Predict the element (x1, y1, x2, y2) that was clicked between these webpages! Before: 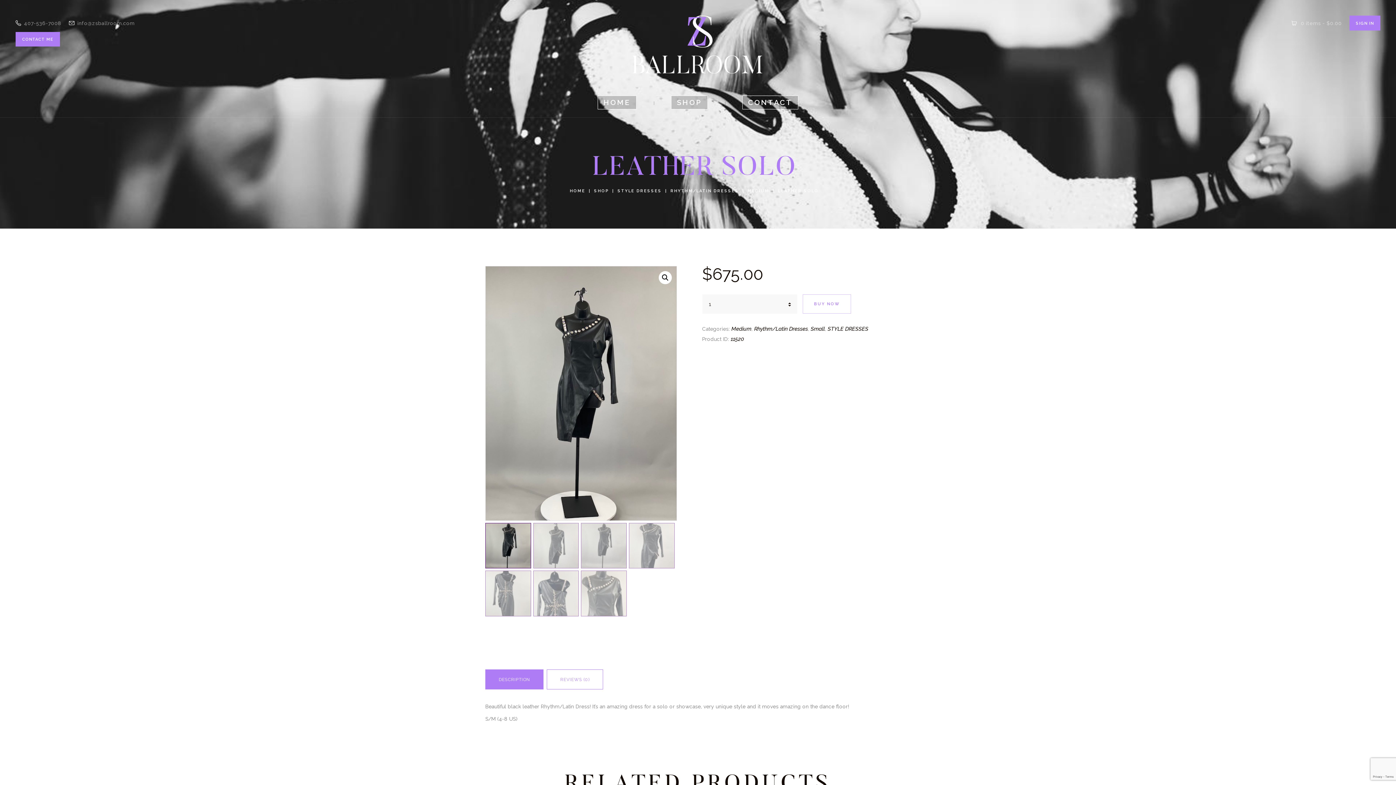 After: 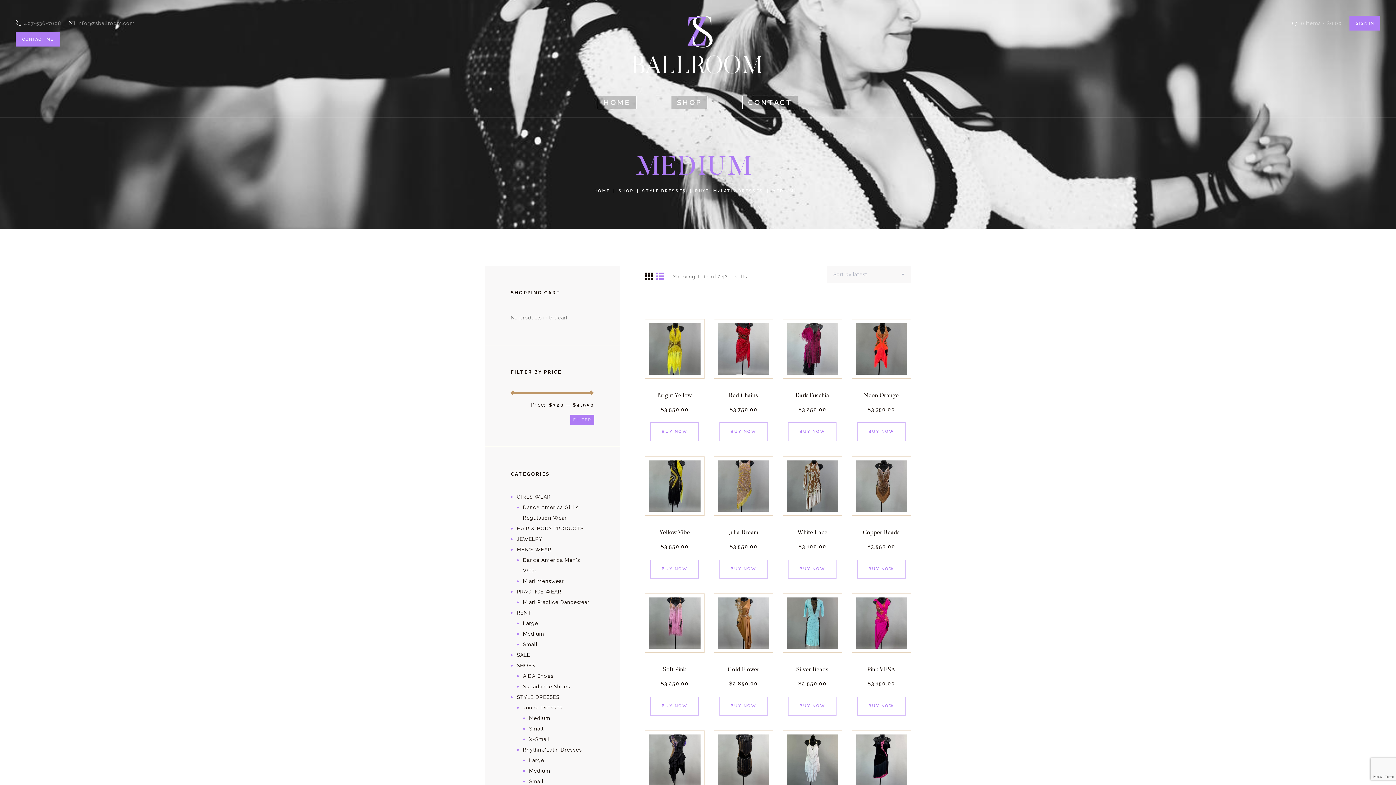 Action: bbox: (731, 325, 751, 332) label: Medium